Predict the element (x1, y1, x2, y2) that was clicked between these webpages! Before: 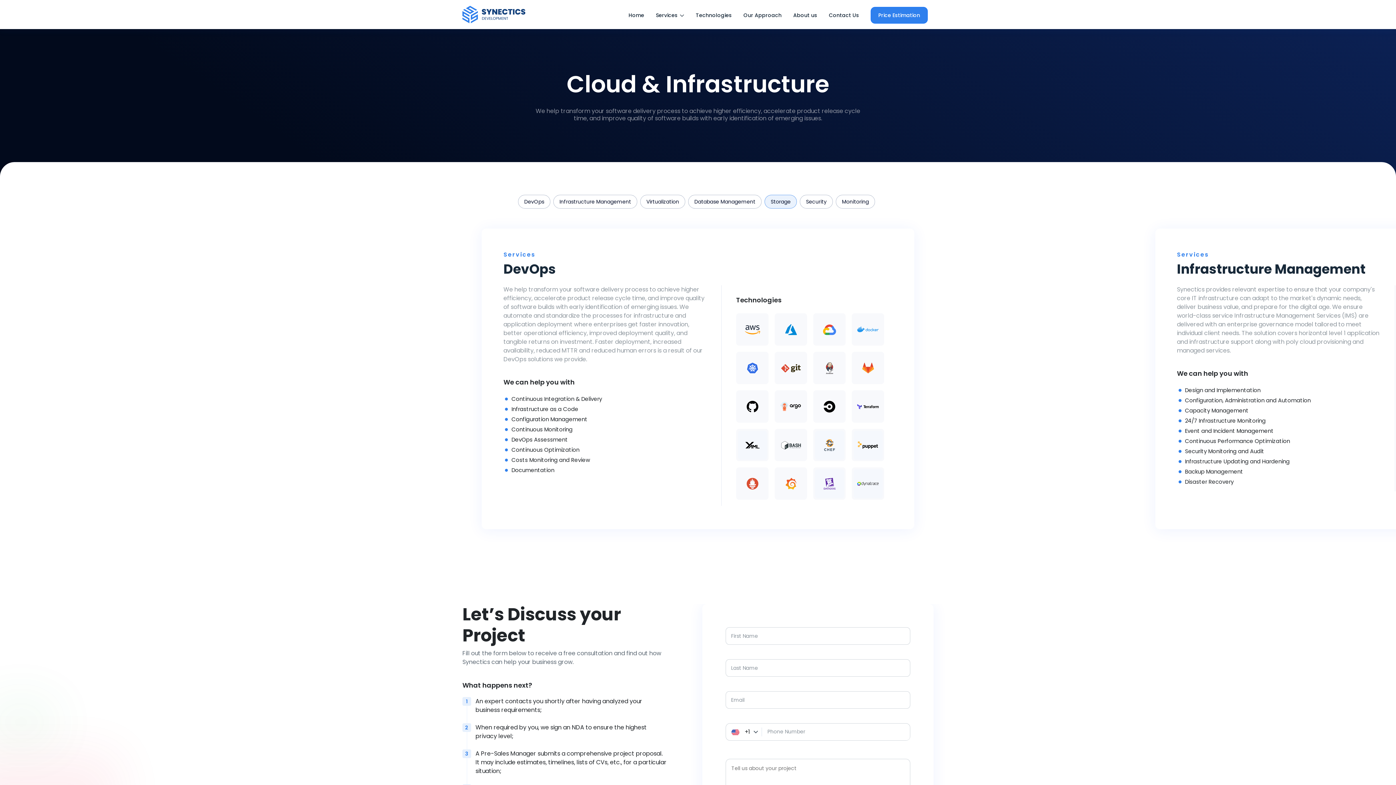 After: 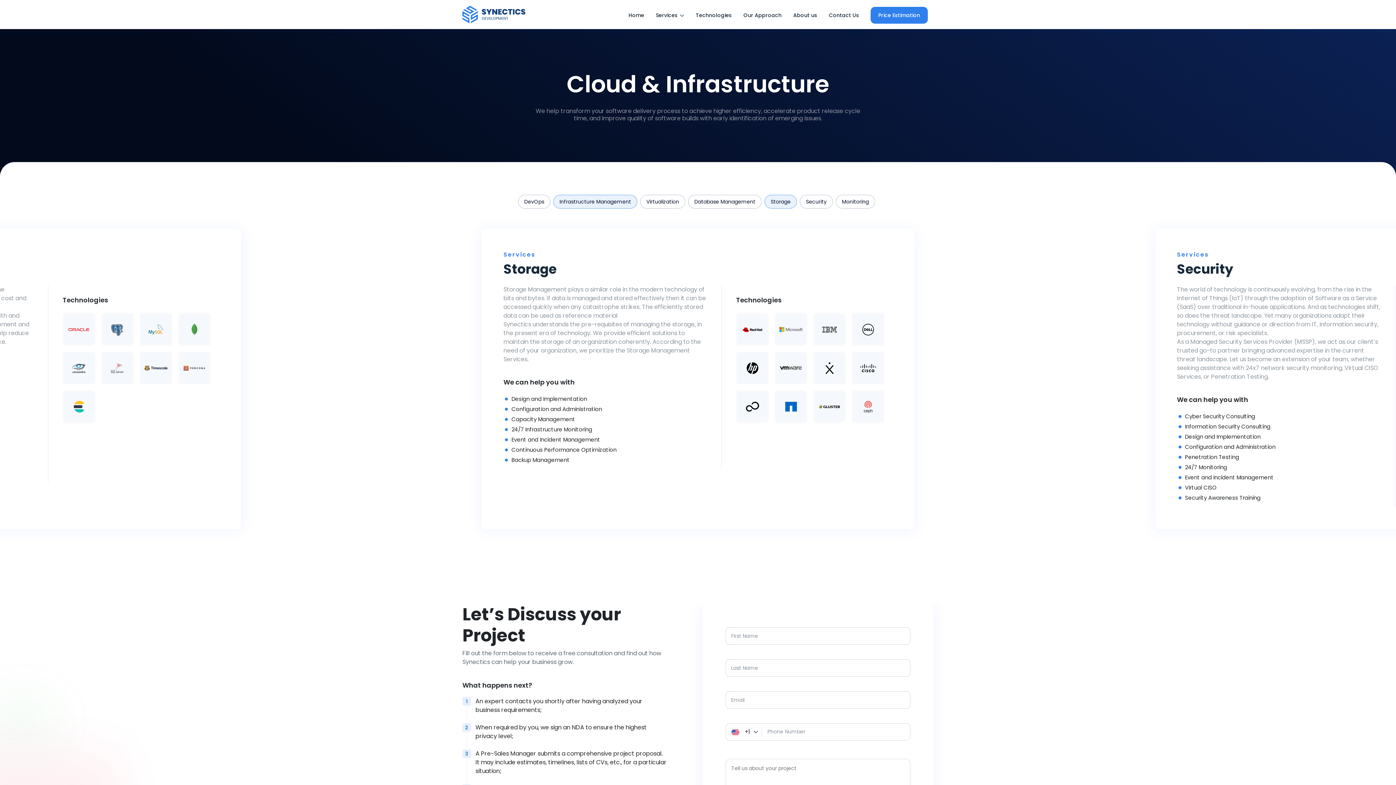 Action: label: Storage bbox: (764, 194, 797, 208)